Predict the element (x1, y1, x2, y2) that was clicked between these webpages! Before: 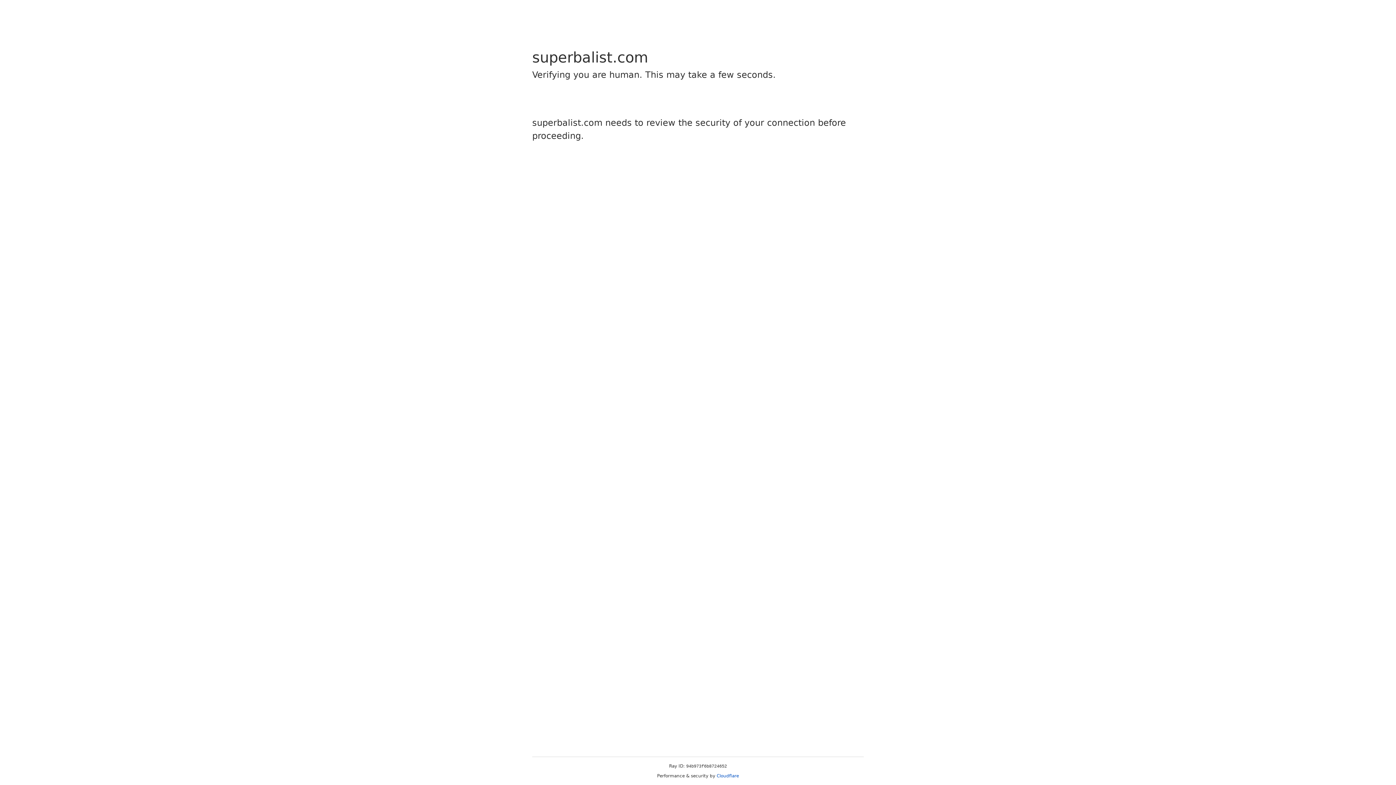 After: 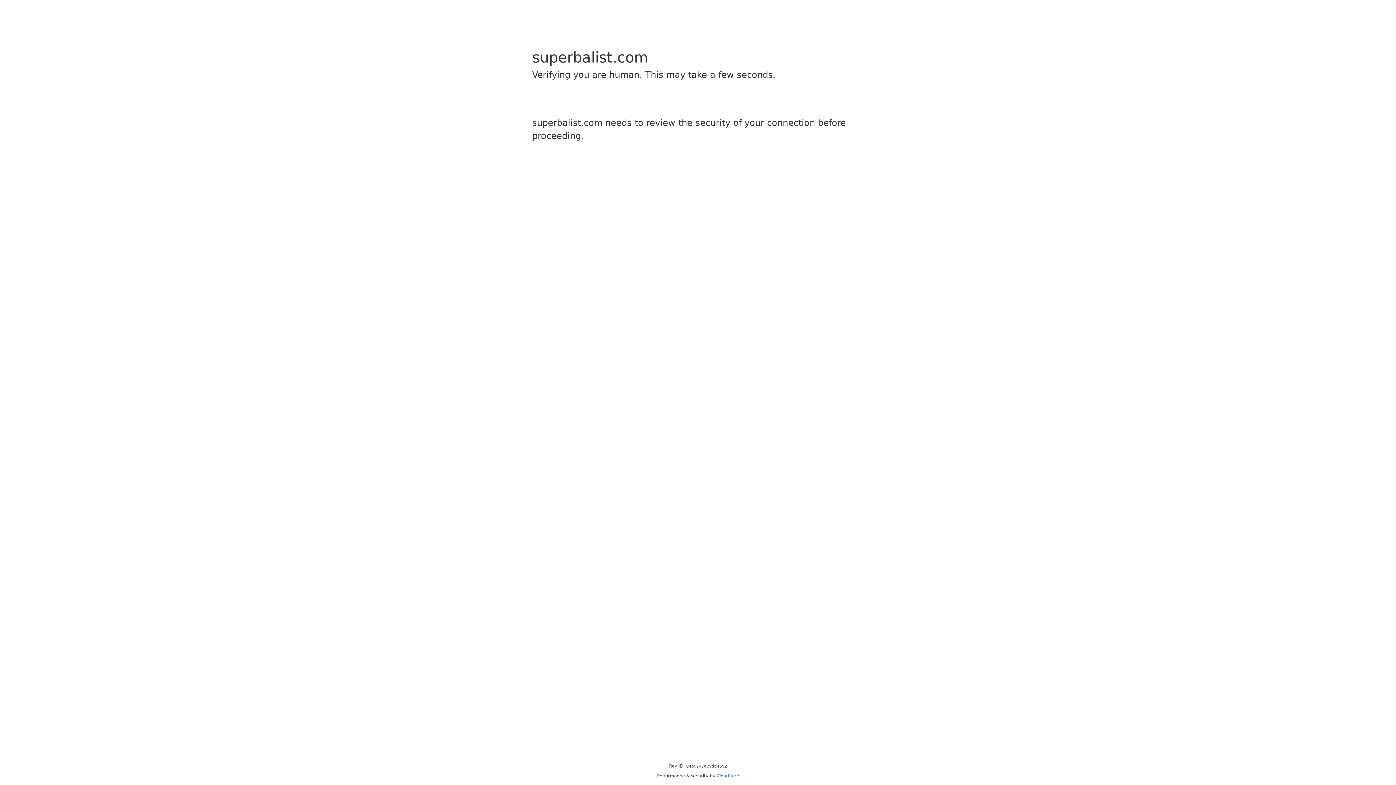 Action: label: Cloudflare bbox: (716, 773, 739, 778)